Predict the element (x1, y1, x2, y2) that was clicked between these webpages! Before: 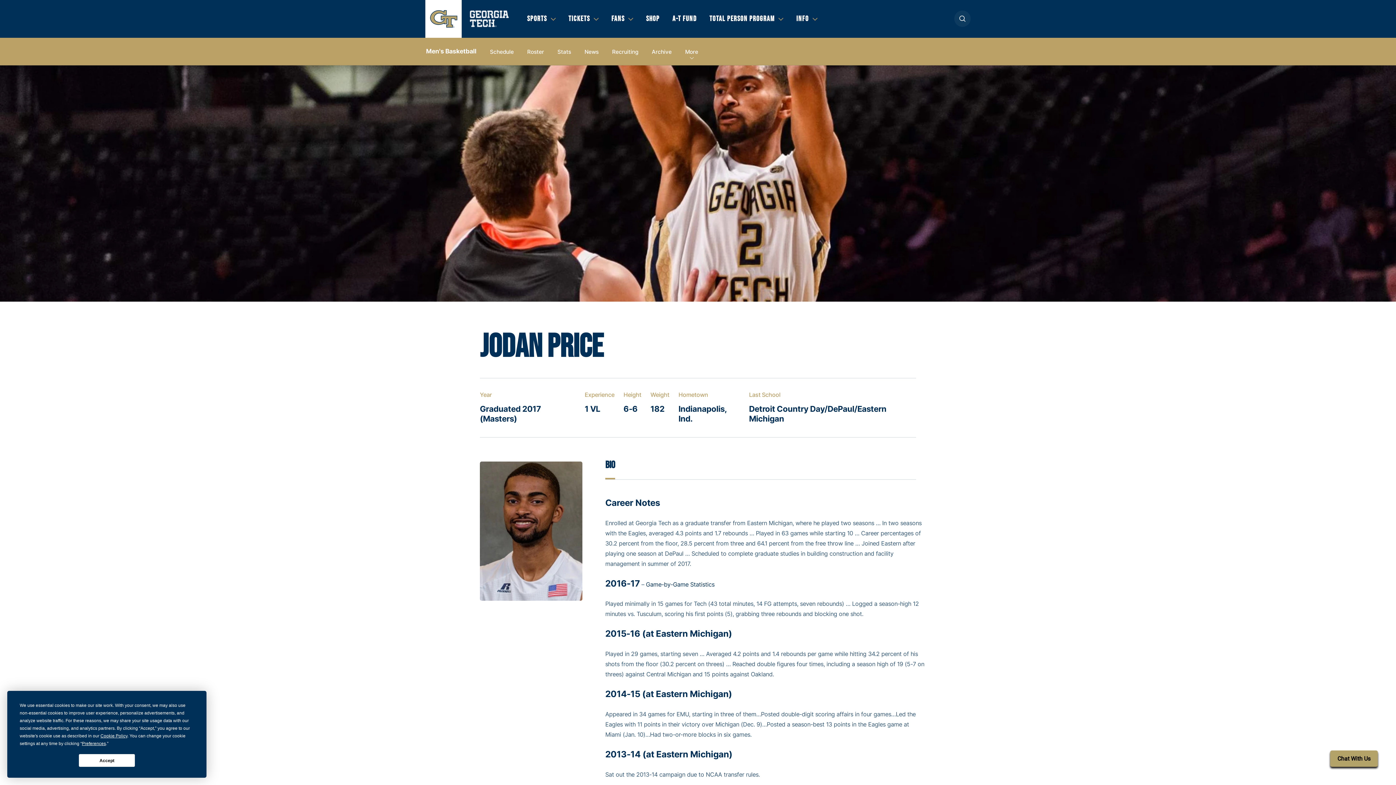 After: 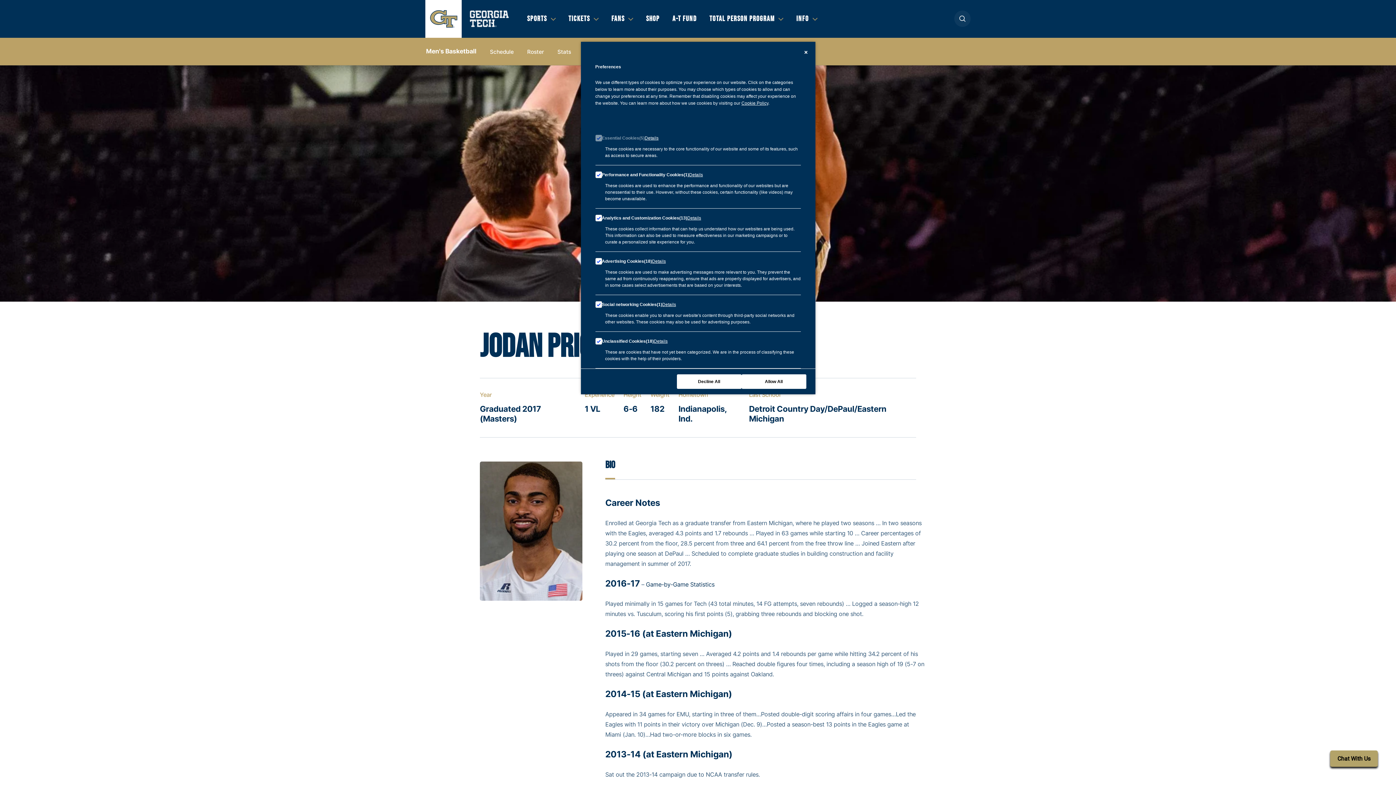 Action: bbox: (81, 741, 105, 746) label: Preferences